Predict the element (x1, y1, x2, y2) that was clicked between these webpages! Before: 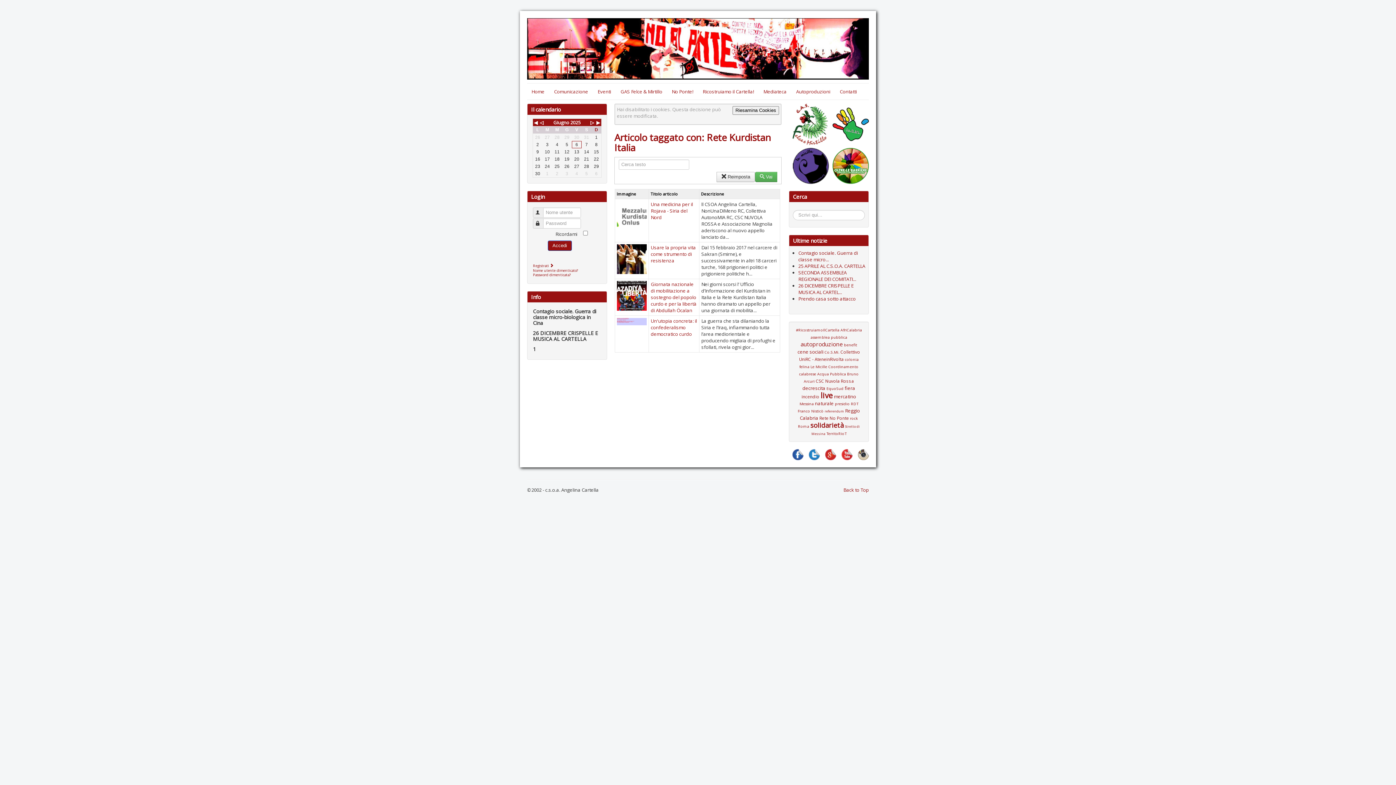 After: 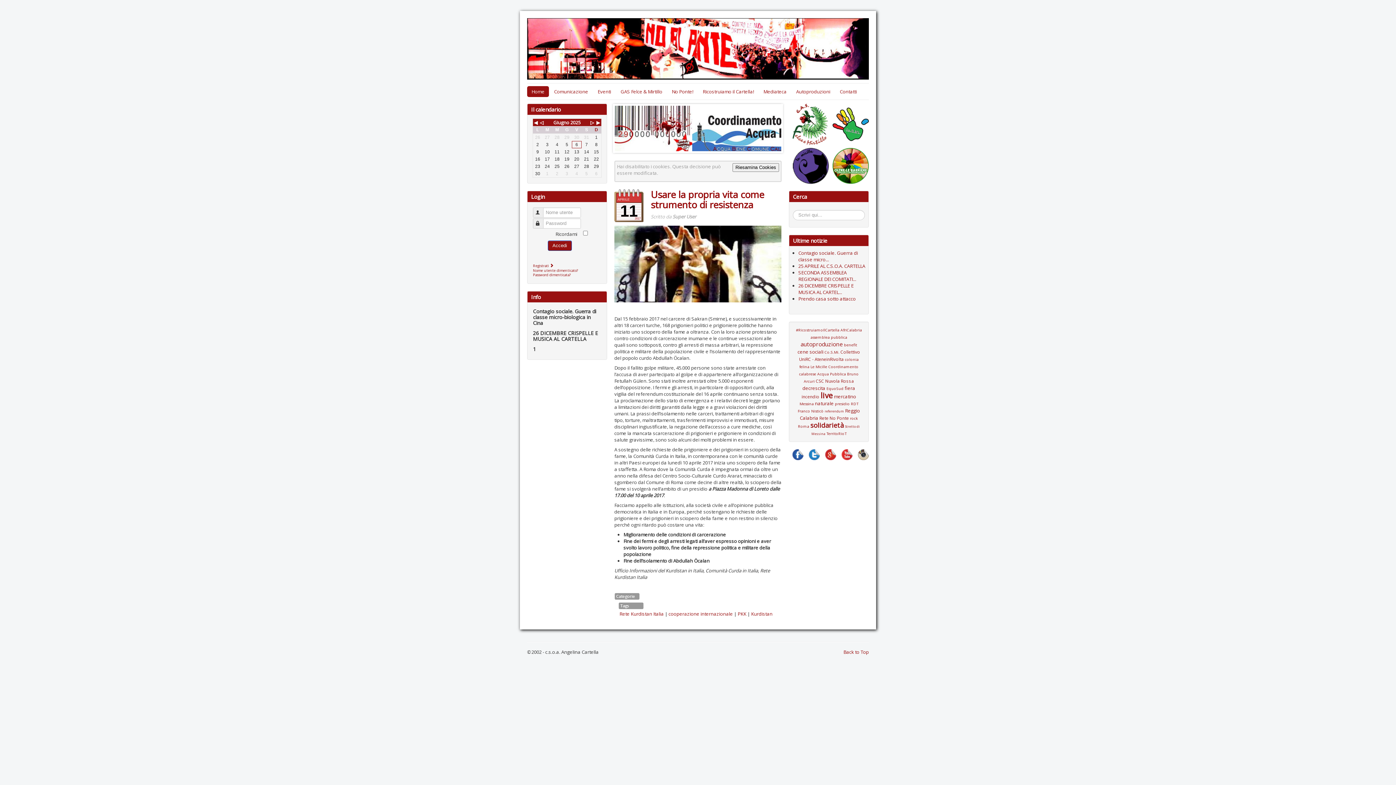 Action: bbox: (617, 255, 646, 261)